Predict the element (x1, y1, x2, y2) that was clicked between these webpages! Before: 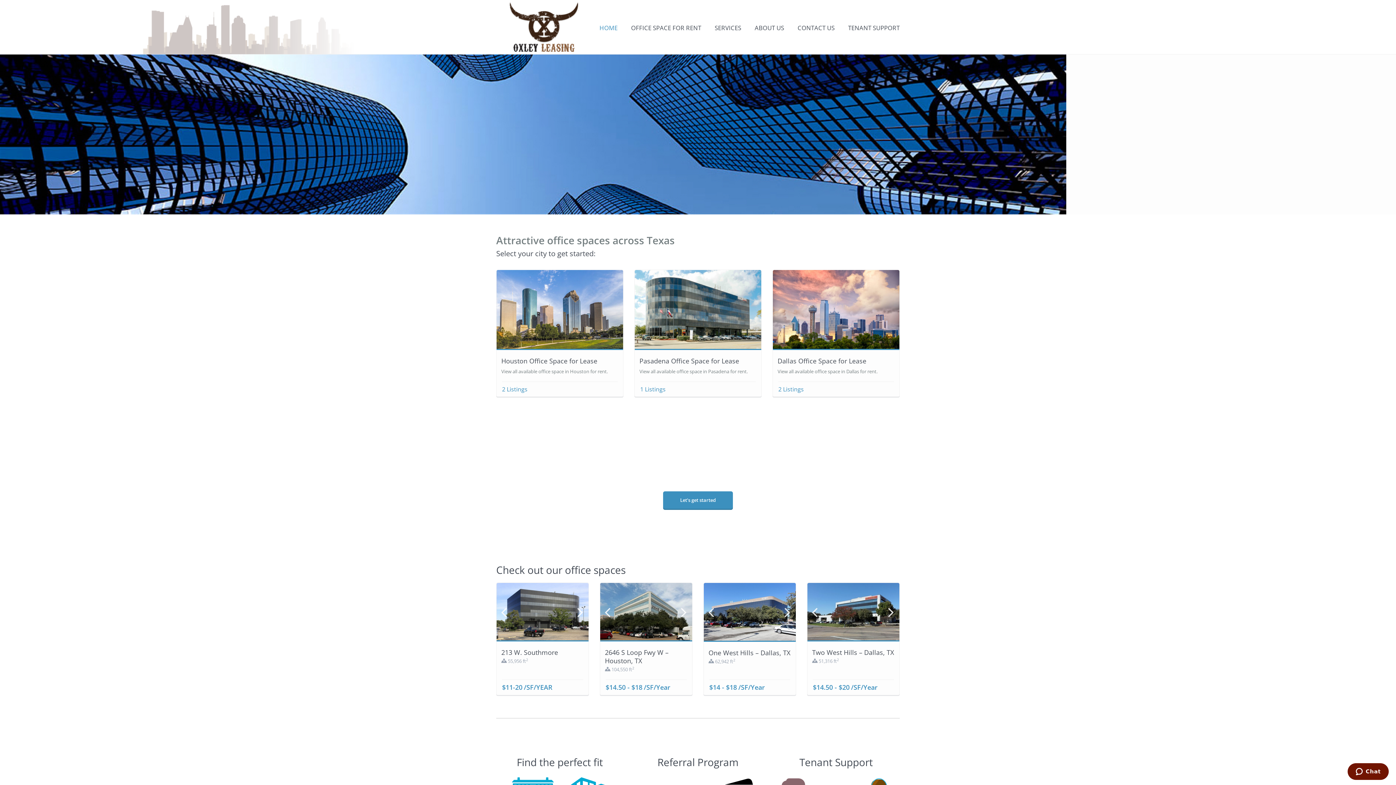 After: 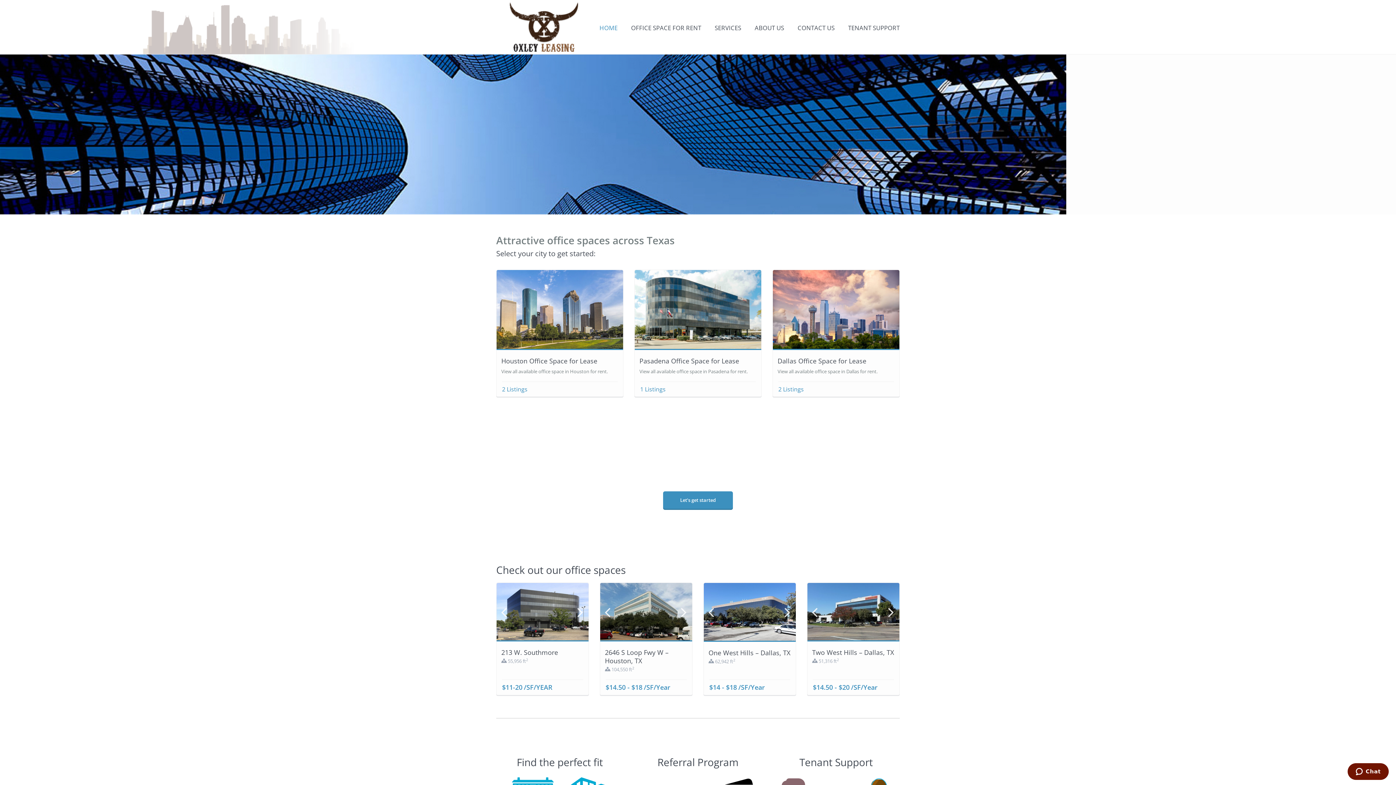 Action: bbox: (663, 491, 733, 509) label: Let's get started